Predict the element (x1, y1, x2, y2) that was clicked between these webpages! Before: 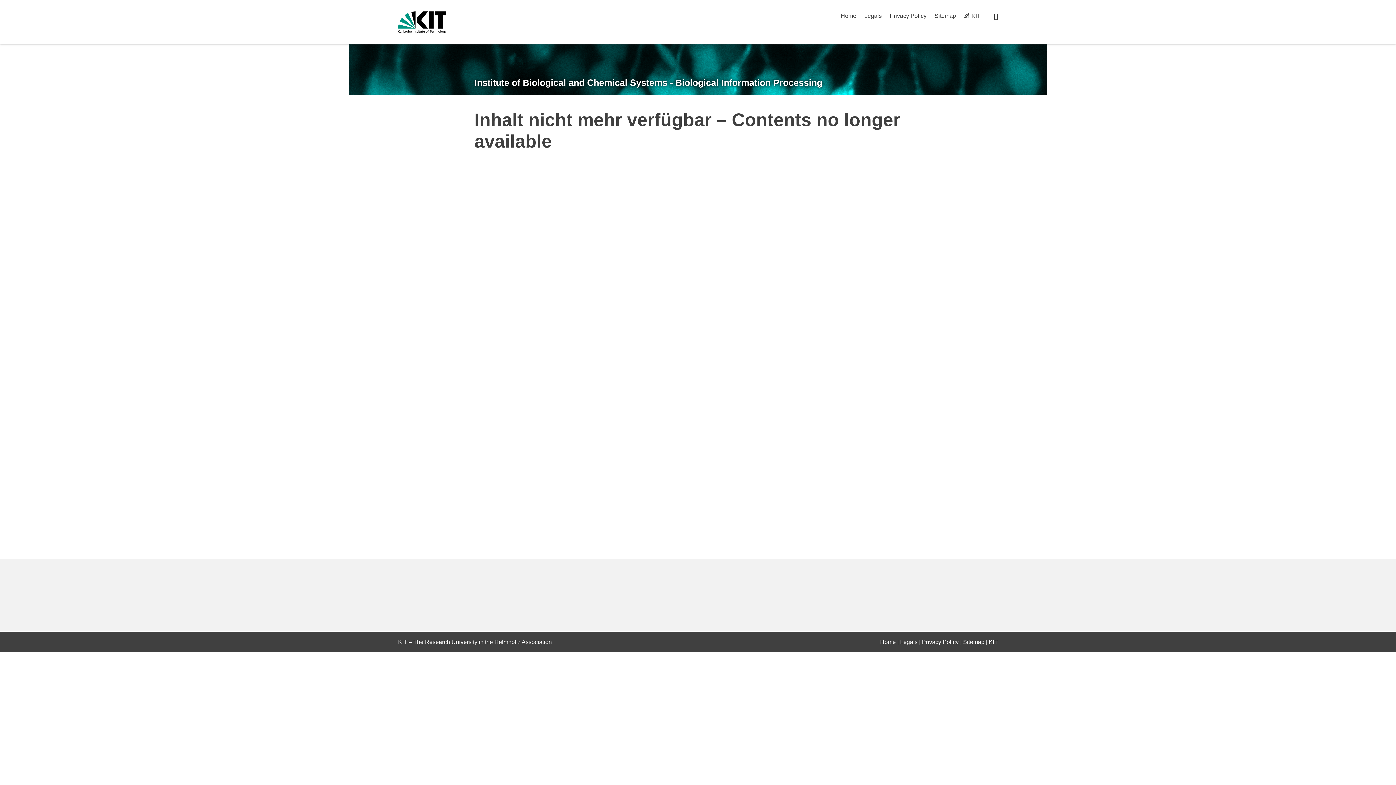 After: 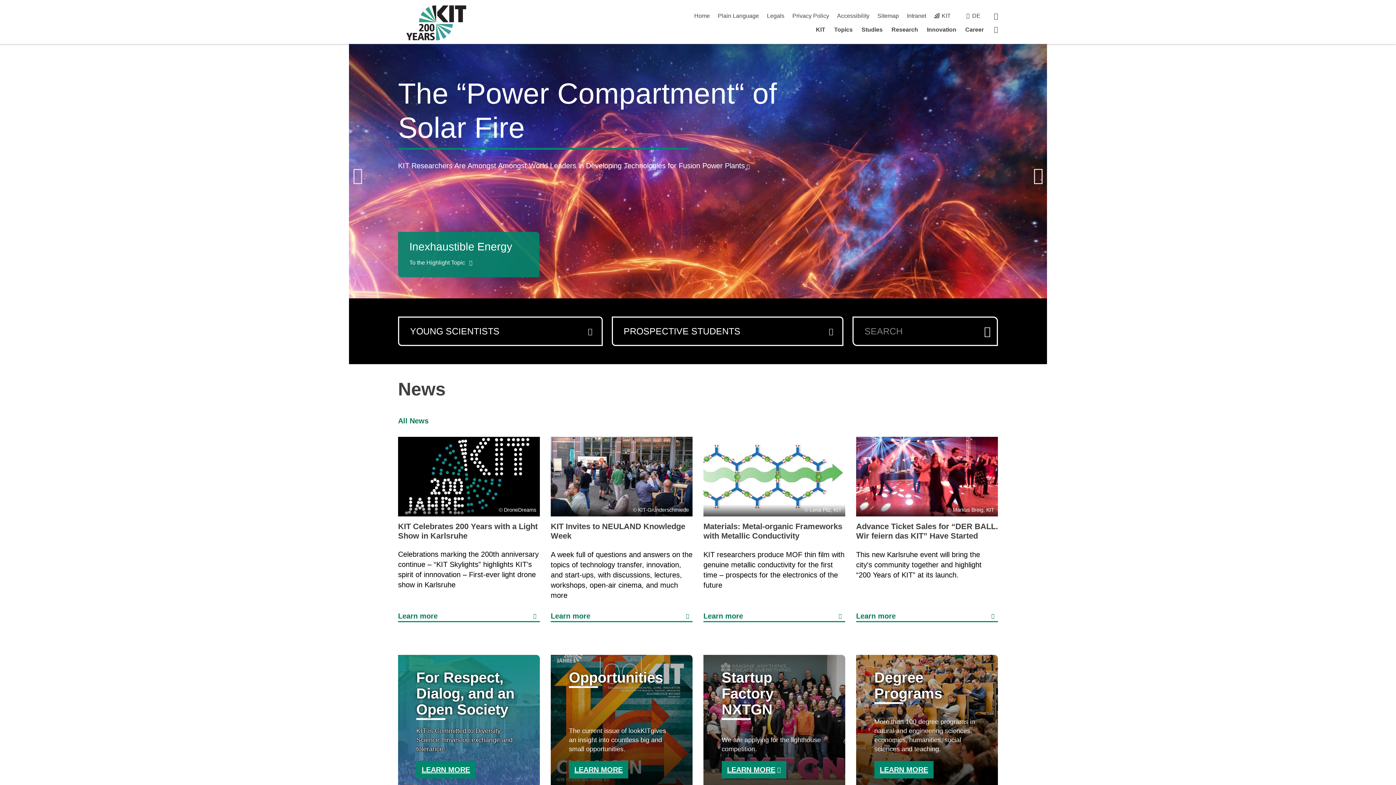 Action: bbox: (964, 12, 980, 18) label: KIT